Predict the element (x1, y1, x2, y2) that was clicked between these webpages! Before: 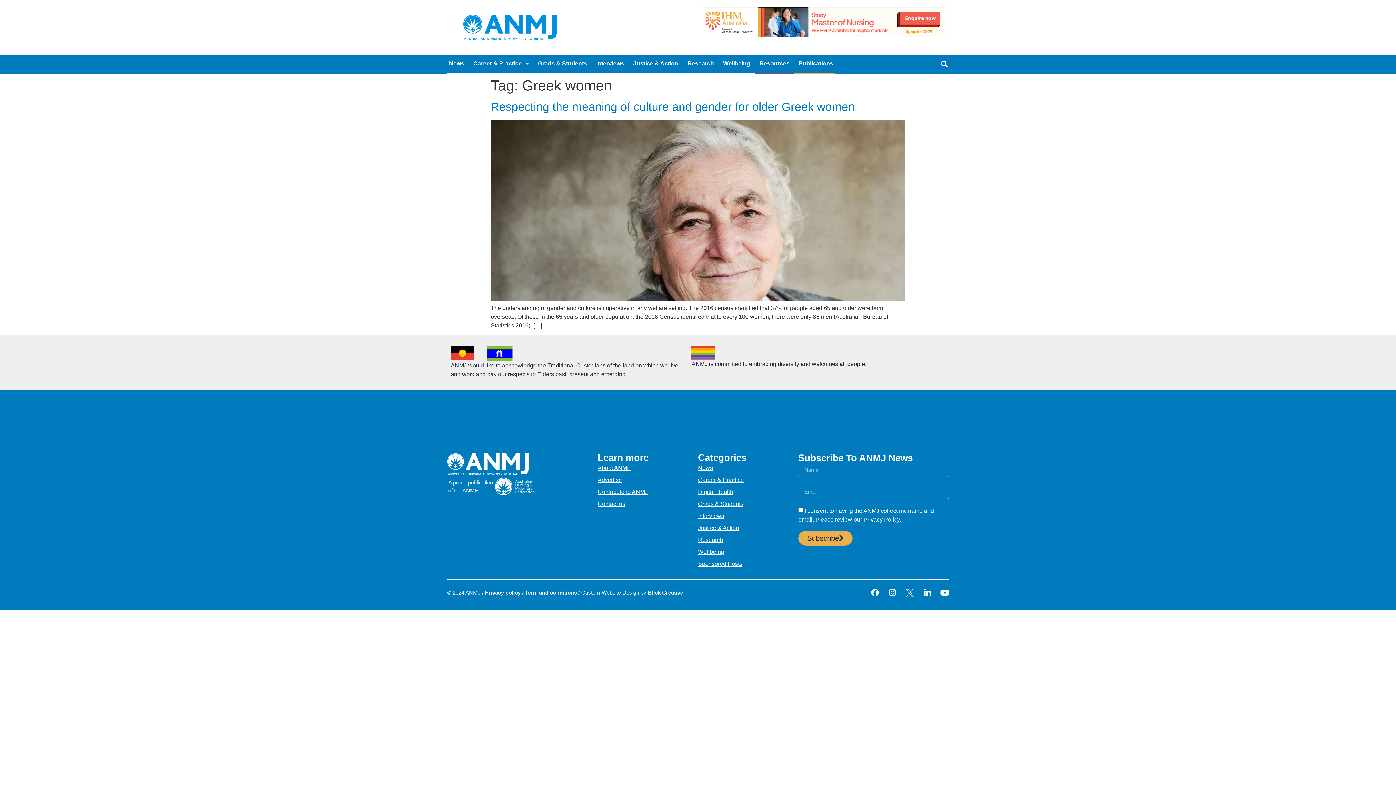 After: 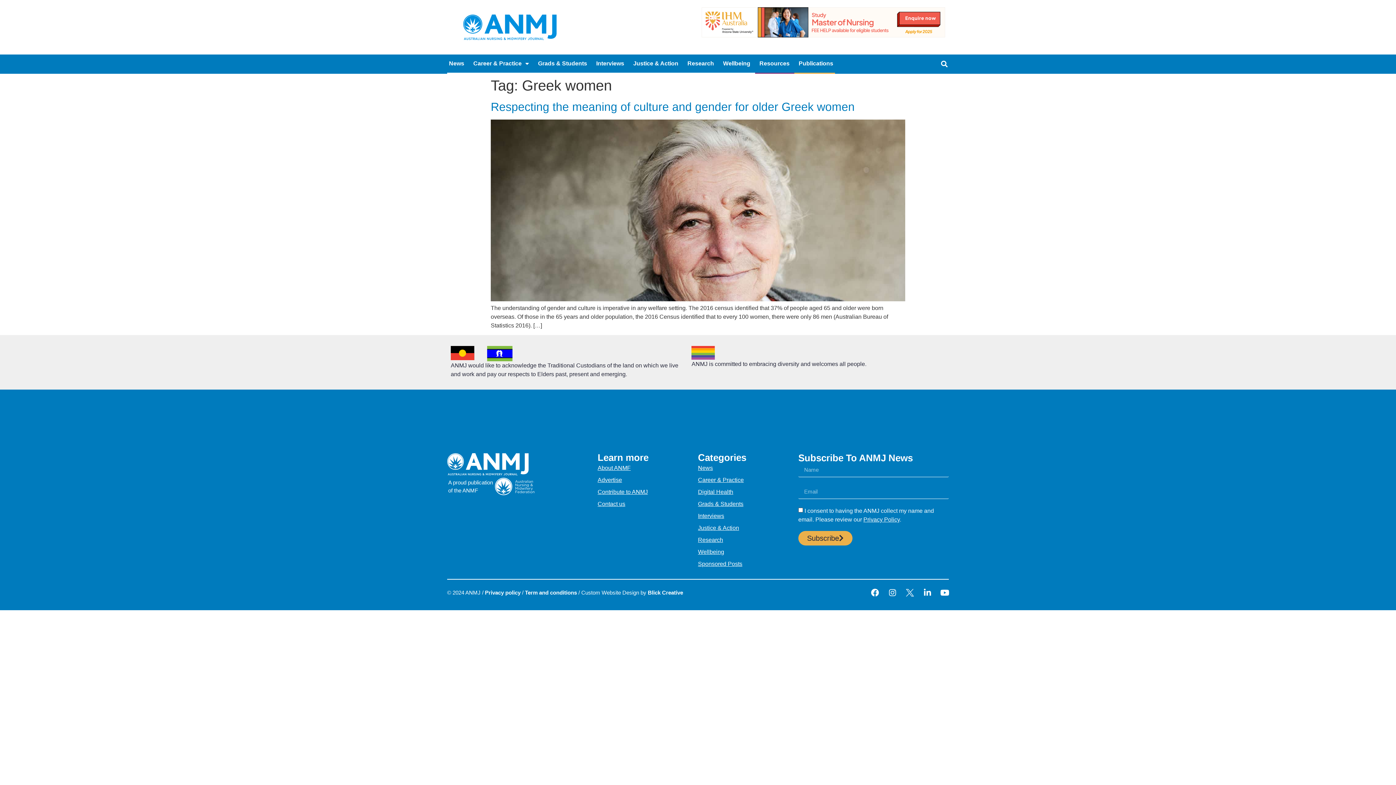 Action: label: Privacy Policy bbox: (863, 516, 900, 522)